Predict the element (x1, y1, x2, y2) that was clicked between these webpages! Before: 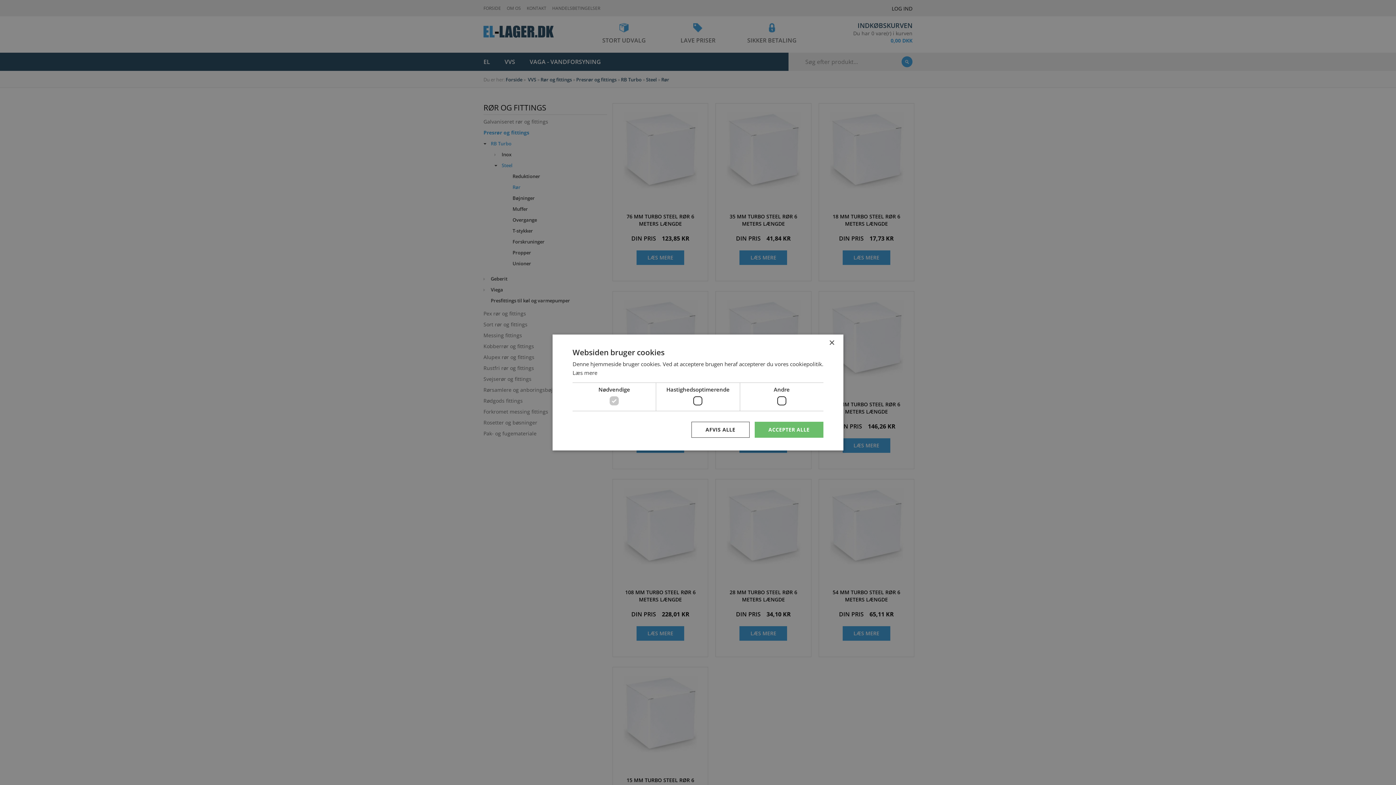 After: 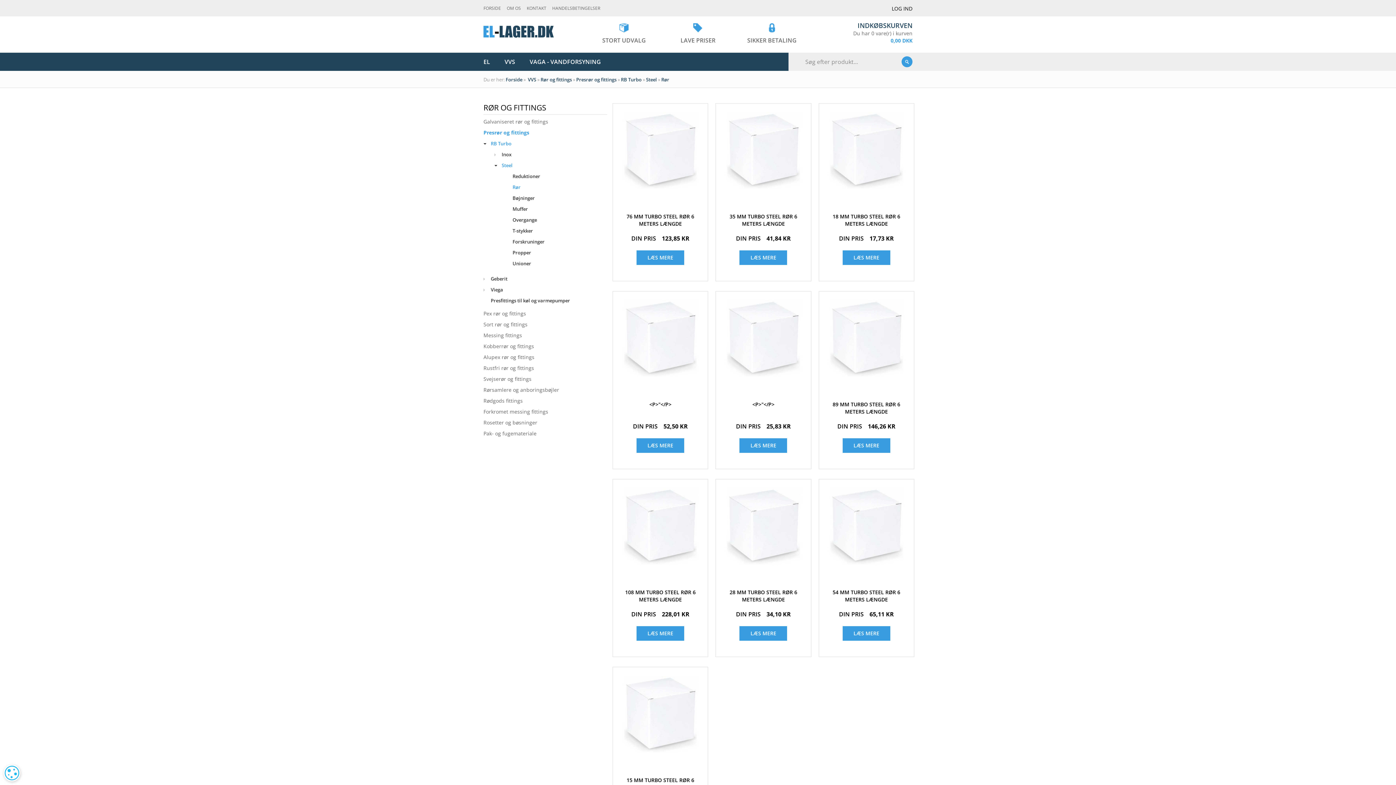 Action: bbox: (754, 422, 823, 438) label: ACCEPTER ALLE